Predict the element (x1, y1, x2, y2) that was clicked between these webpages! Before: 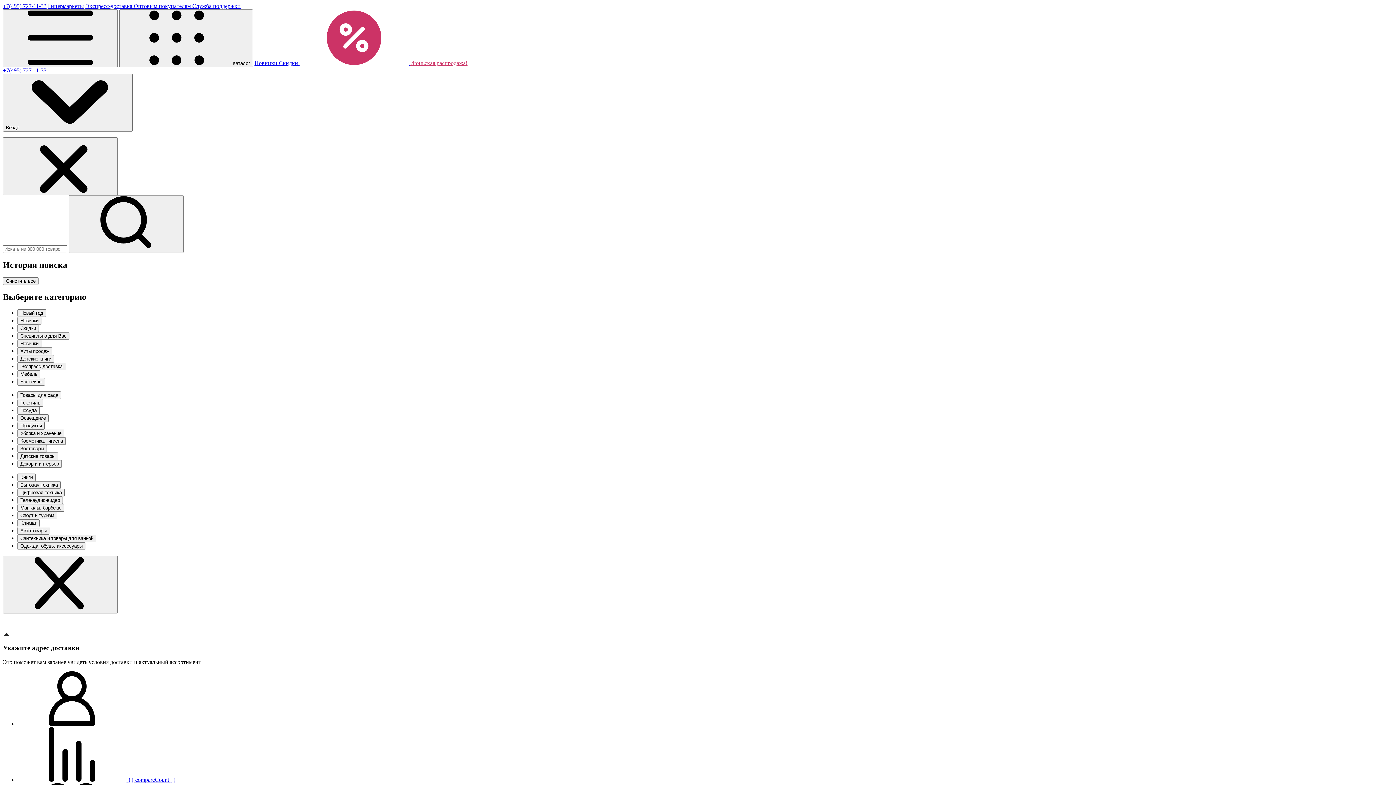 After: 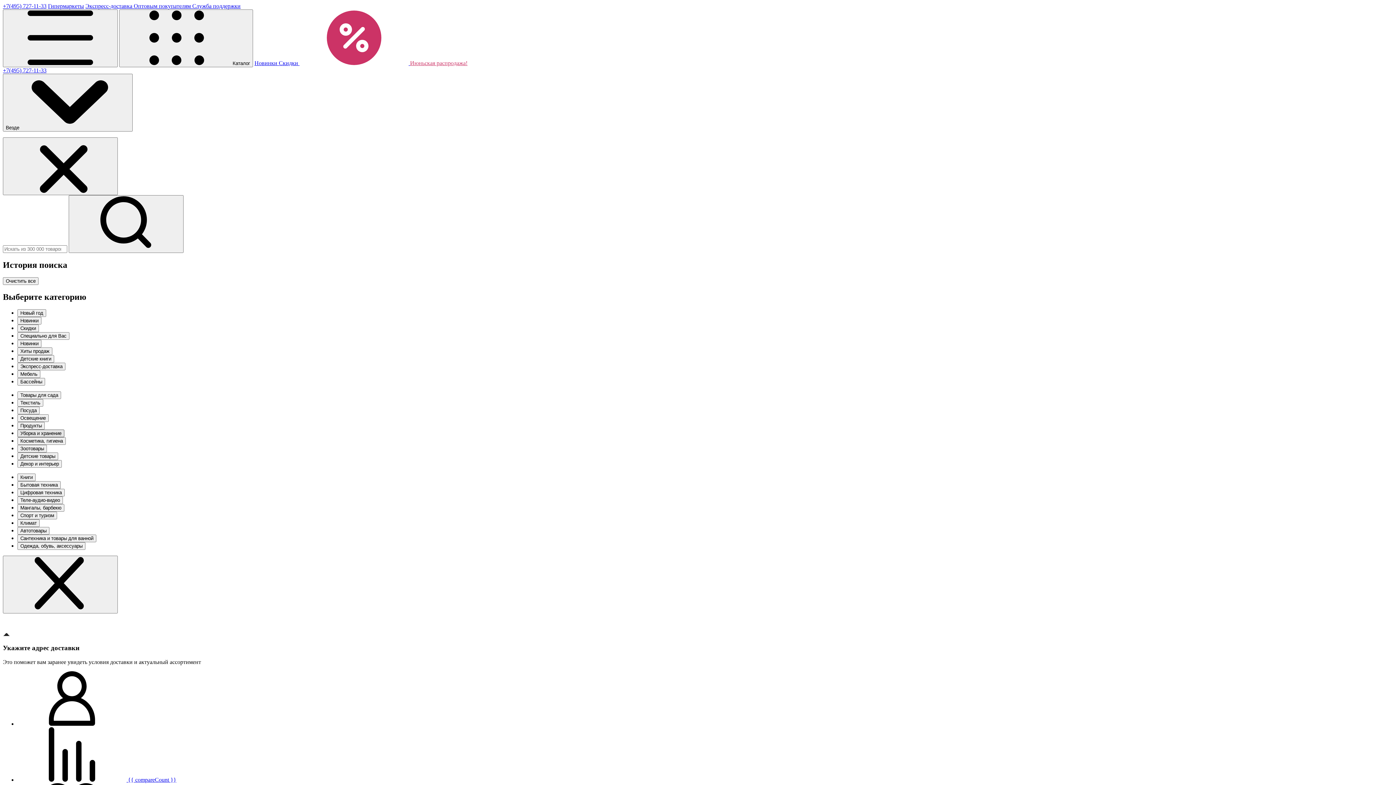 Action: label: Уборка и хранение bbox: (17, 429, 64, 437)